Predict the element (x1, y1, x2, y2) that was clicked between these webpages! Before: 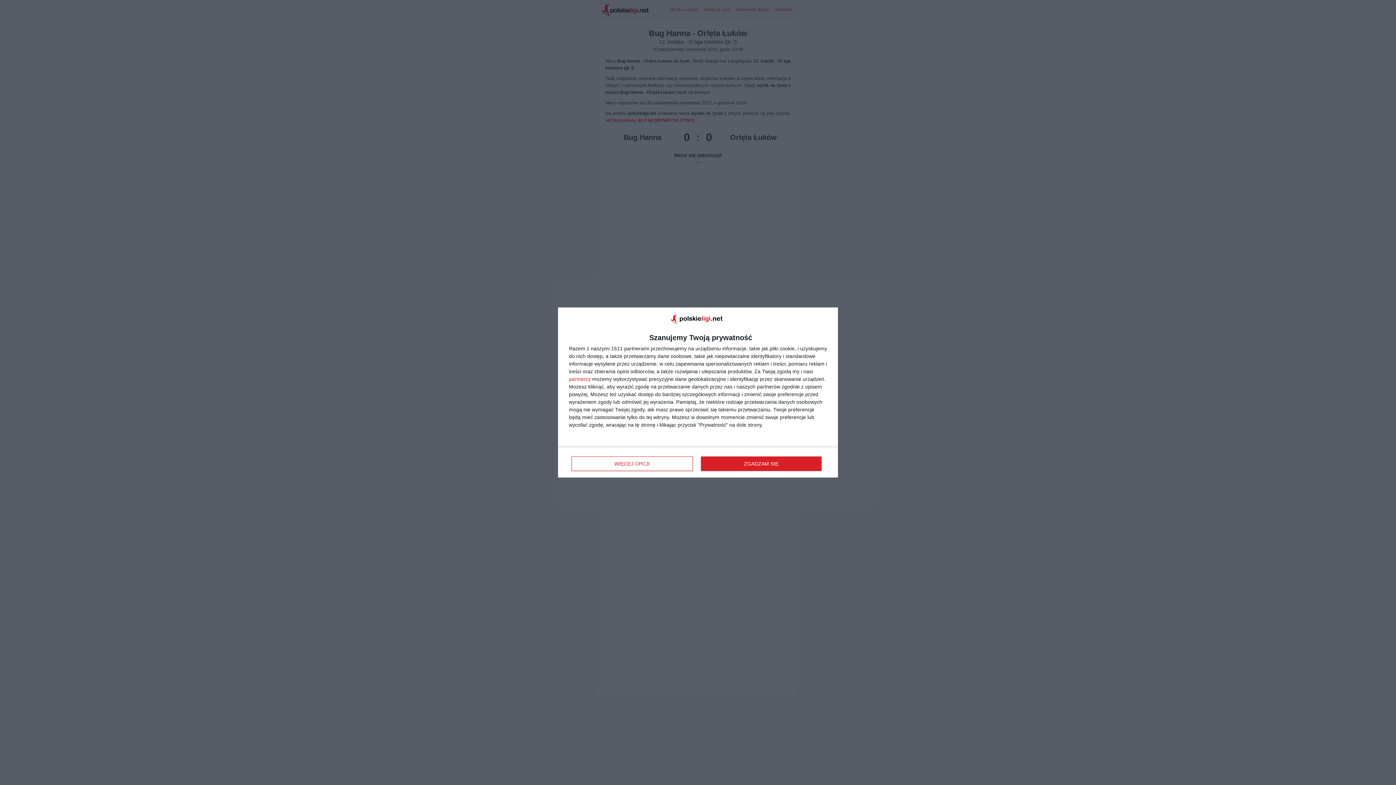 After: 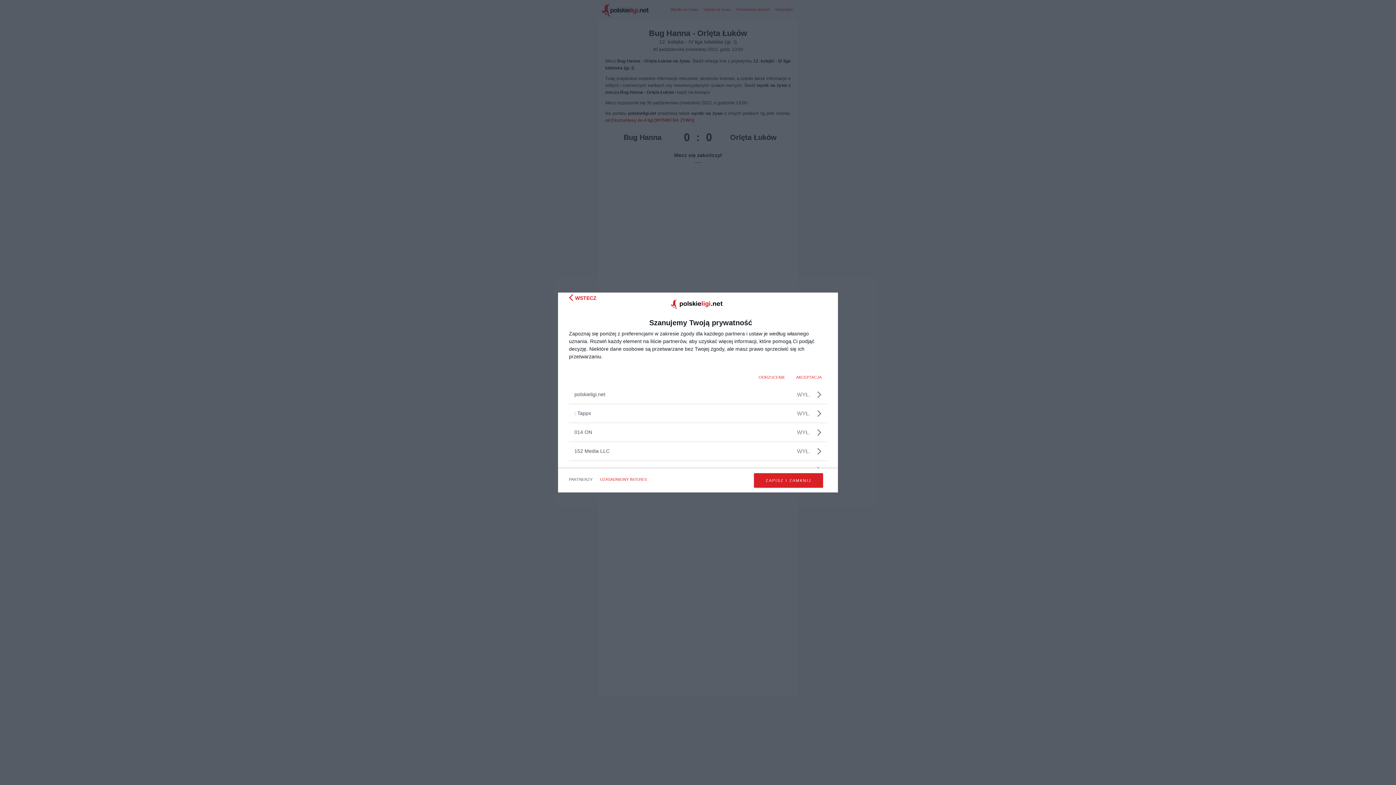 Action: bbox: (569, 376, 590, 381) label: partnerzy